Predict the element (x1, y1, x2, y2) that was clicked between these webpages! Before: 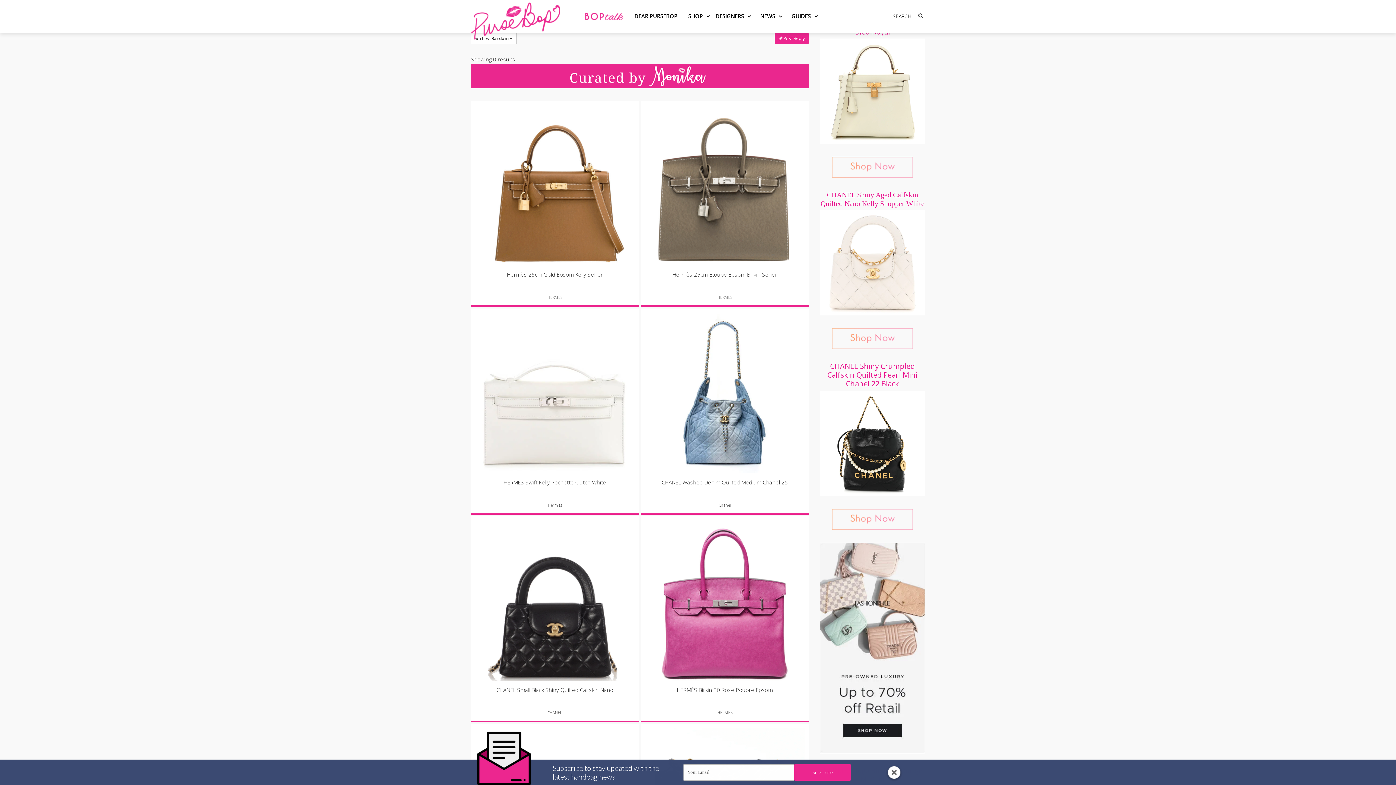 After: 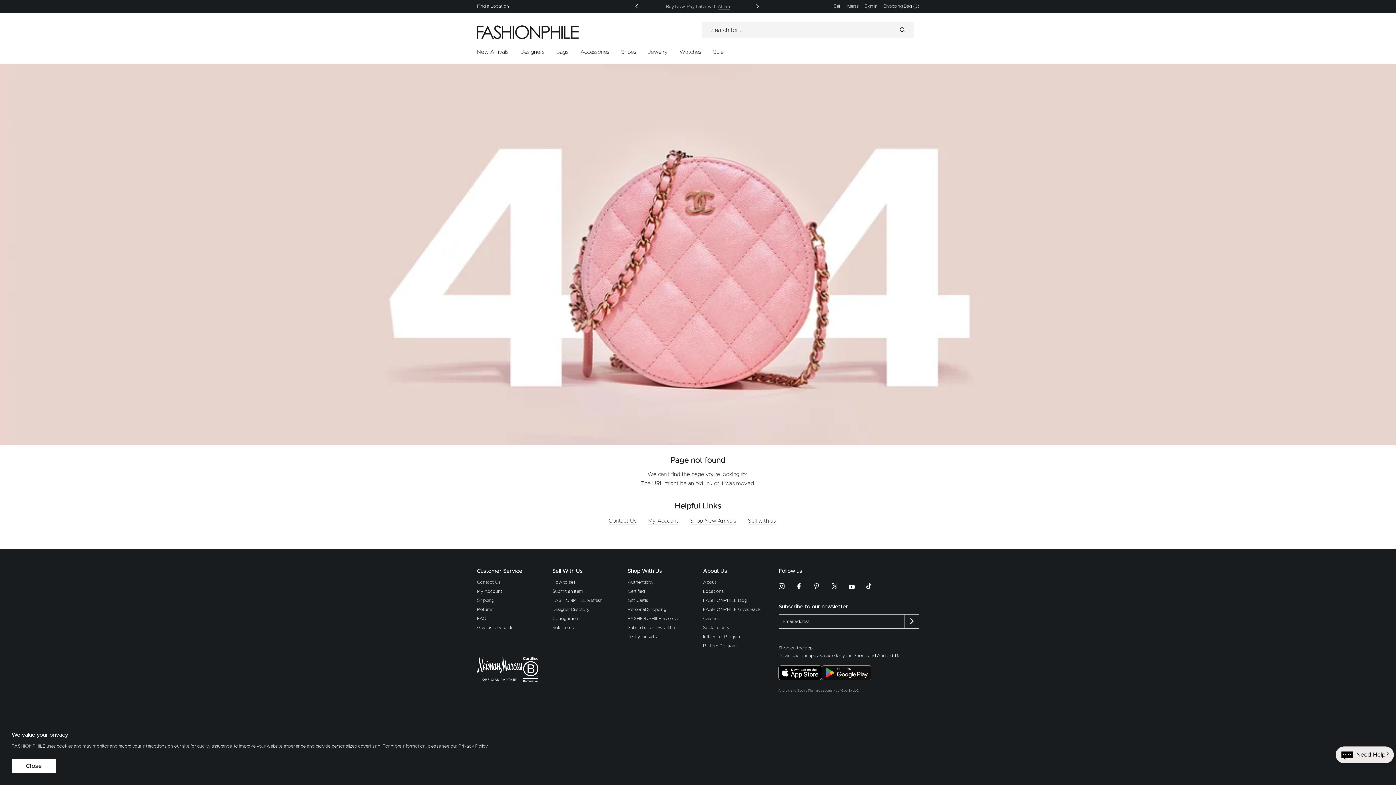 Action: bbox: (474, 312, 635, 473)